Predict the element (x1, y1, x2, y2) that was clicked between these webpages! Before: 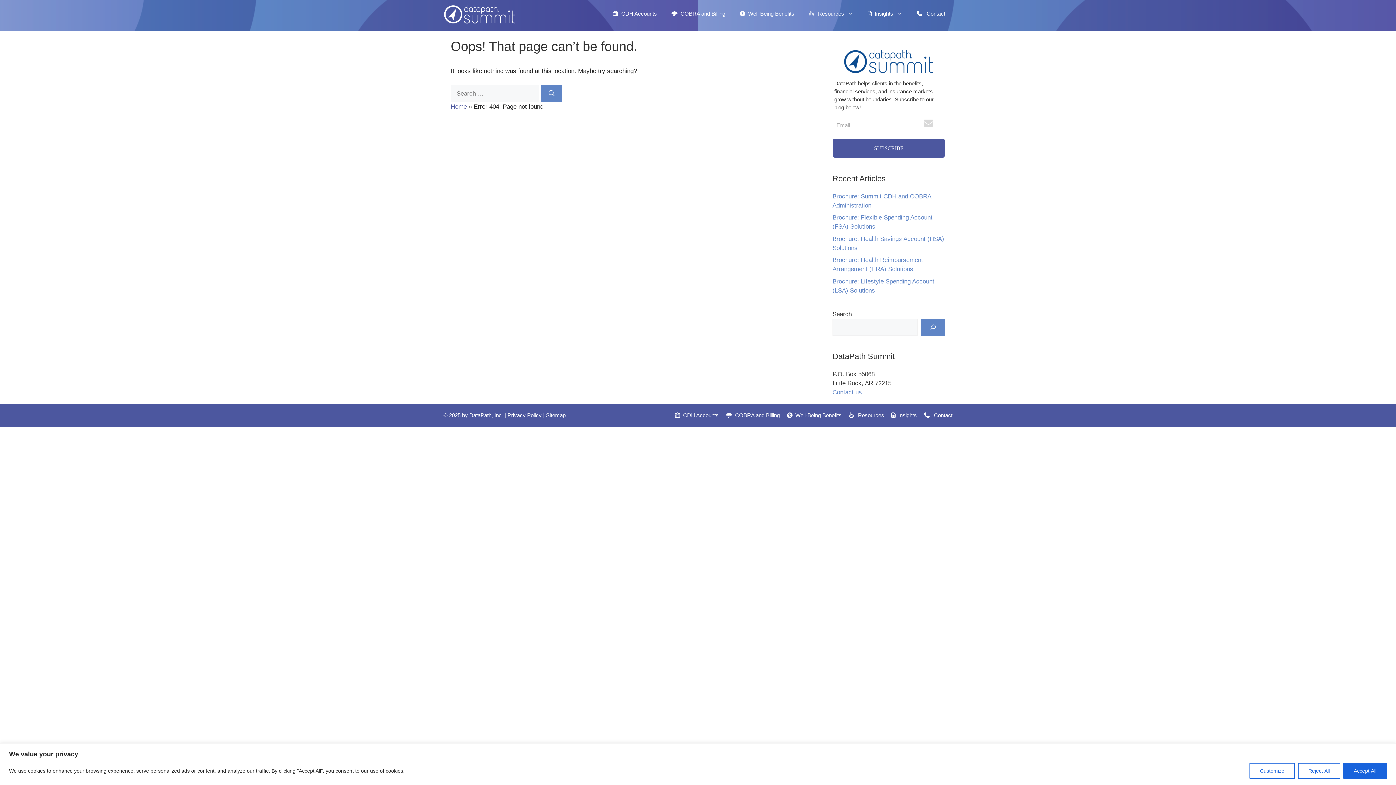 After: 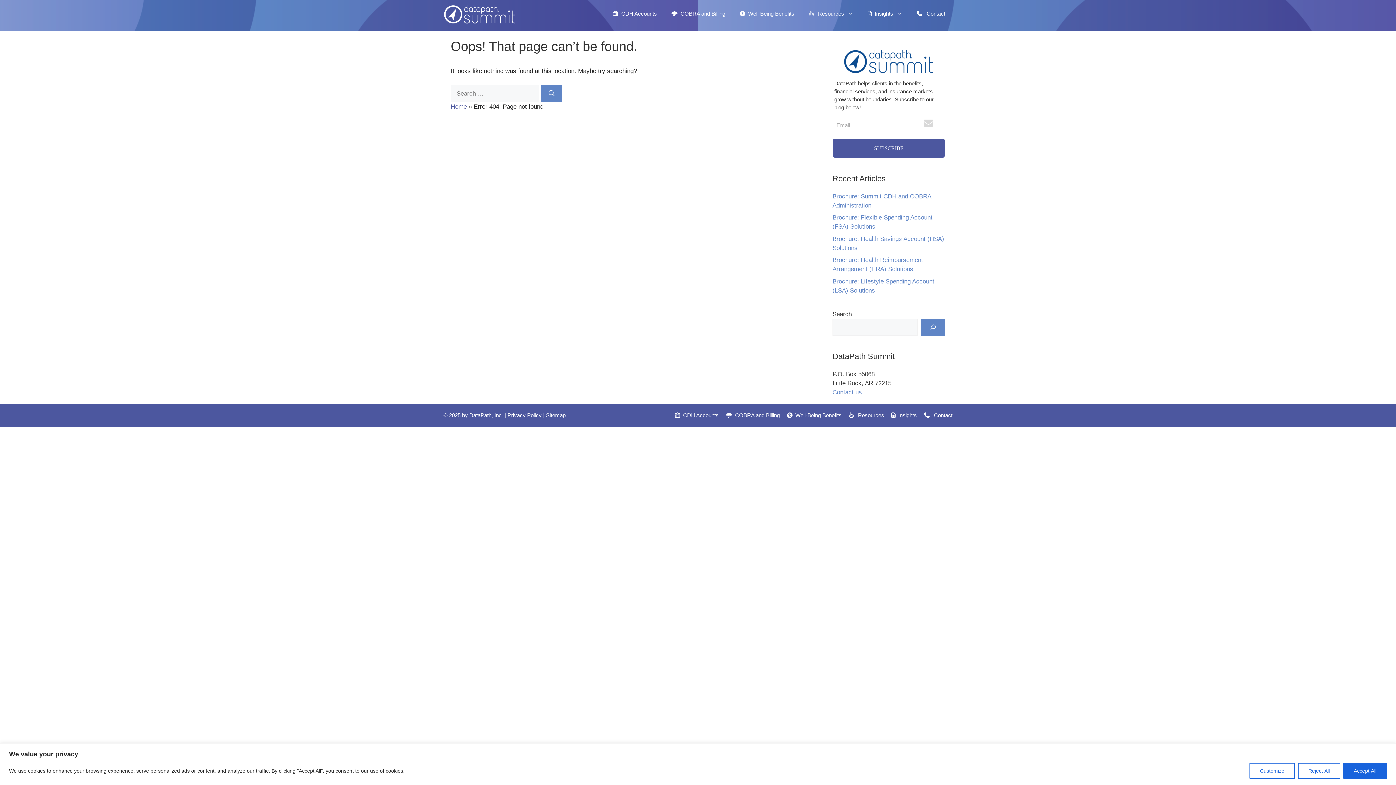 Action: bbox: (909, 6, 952, 21) label:    Contact